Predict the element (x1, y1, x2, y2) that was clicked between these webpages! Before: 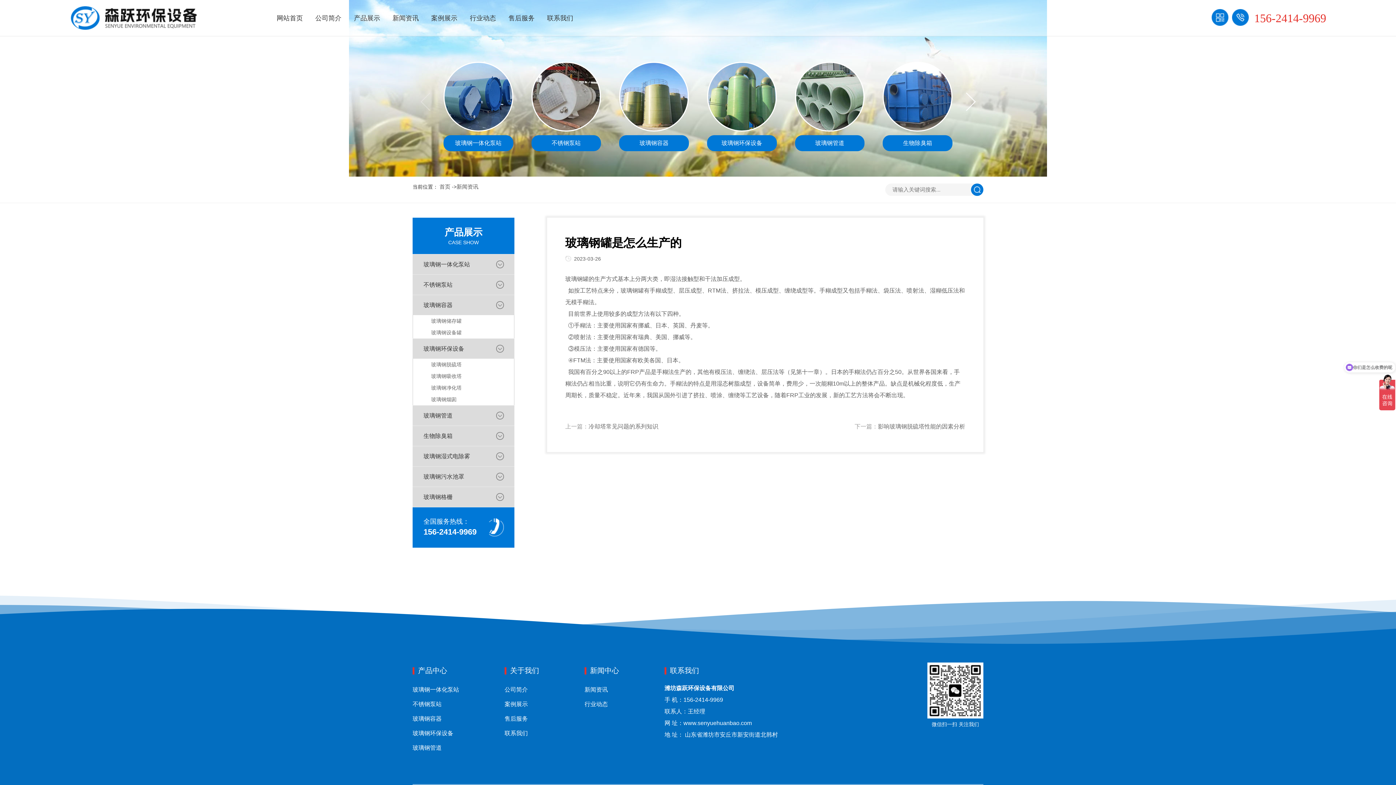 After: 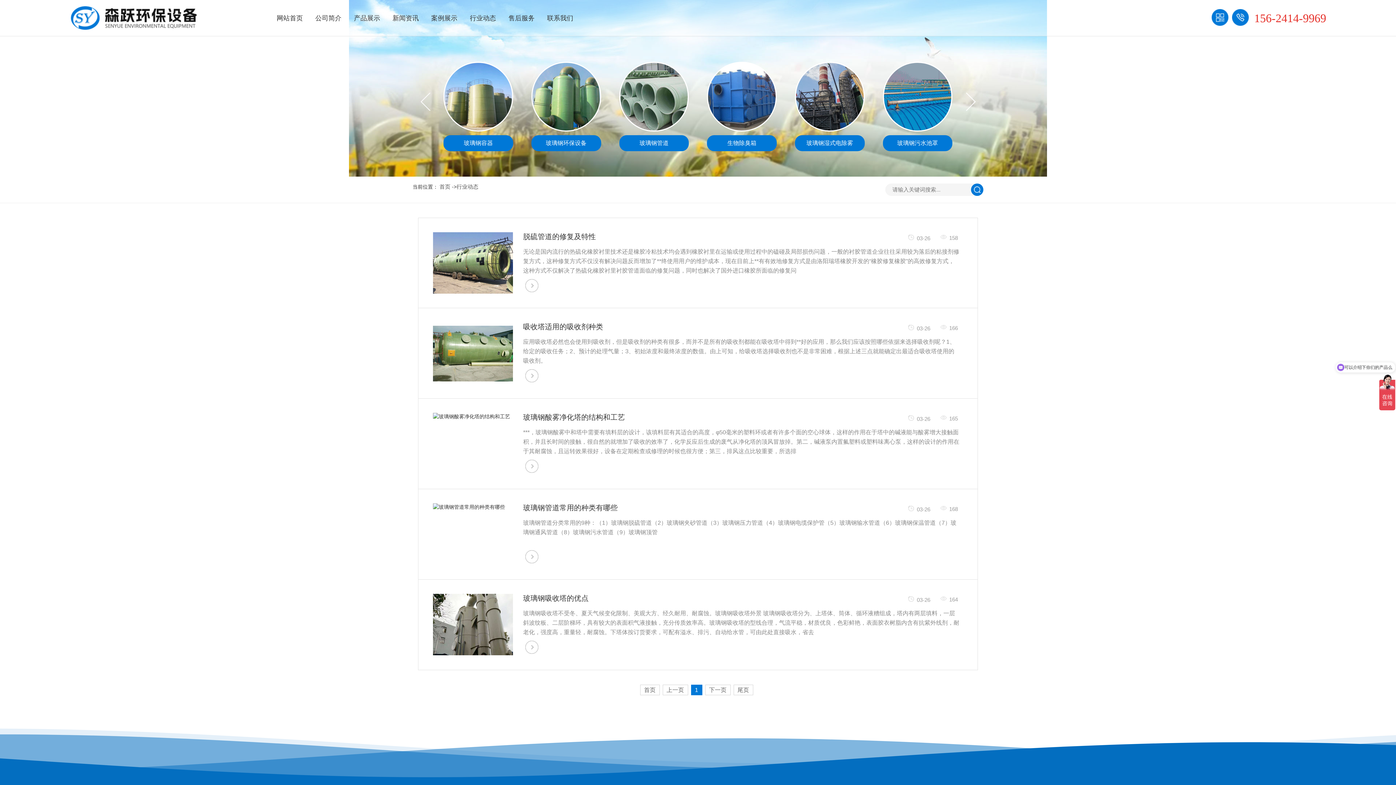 Action: bbox: (584, 697, 619, 711) label: 行业动态